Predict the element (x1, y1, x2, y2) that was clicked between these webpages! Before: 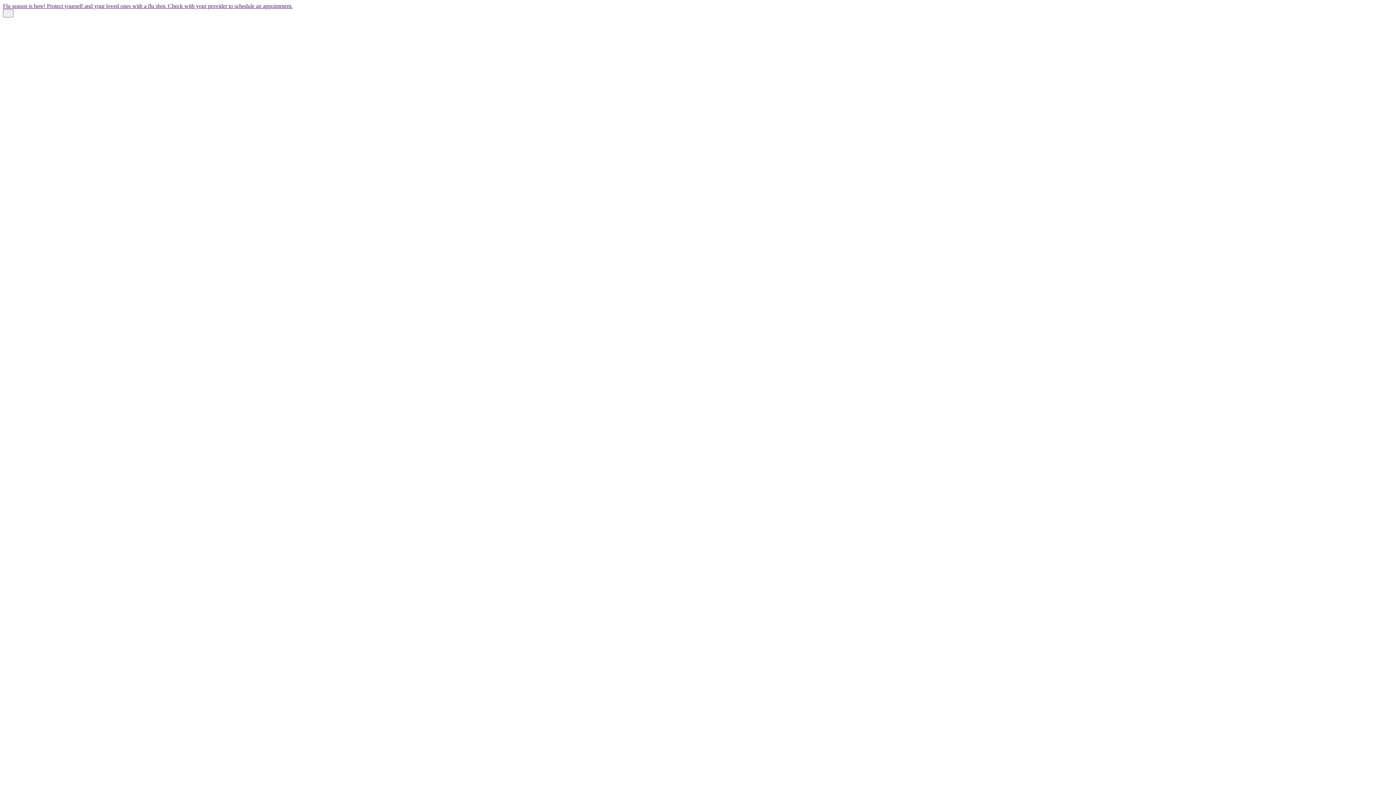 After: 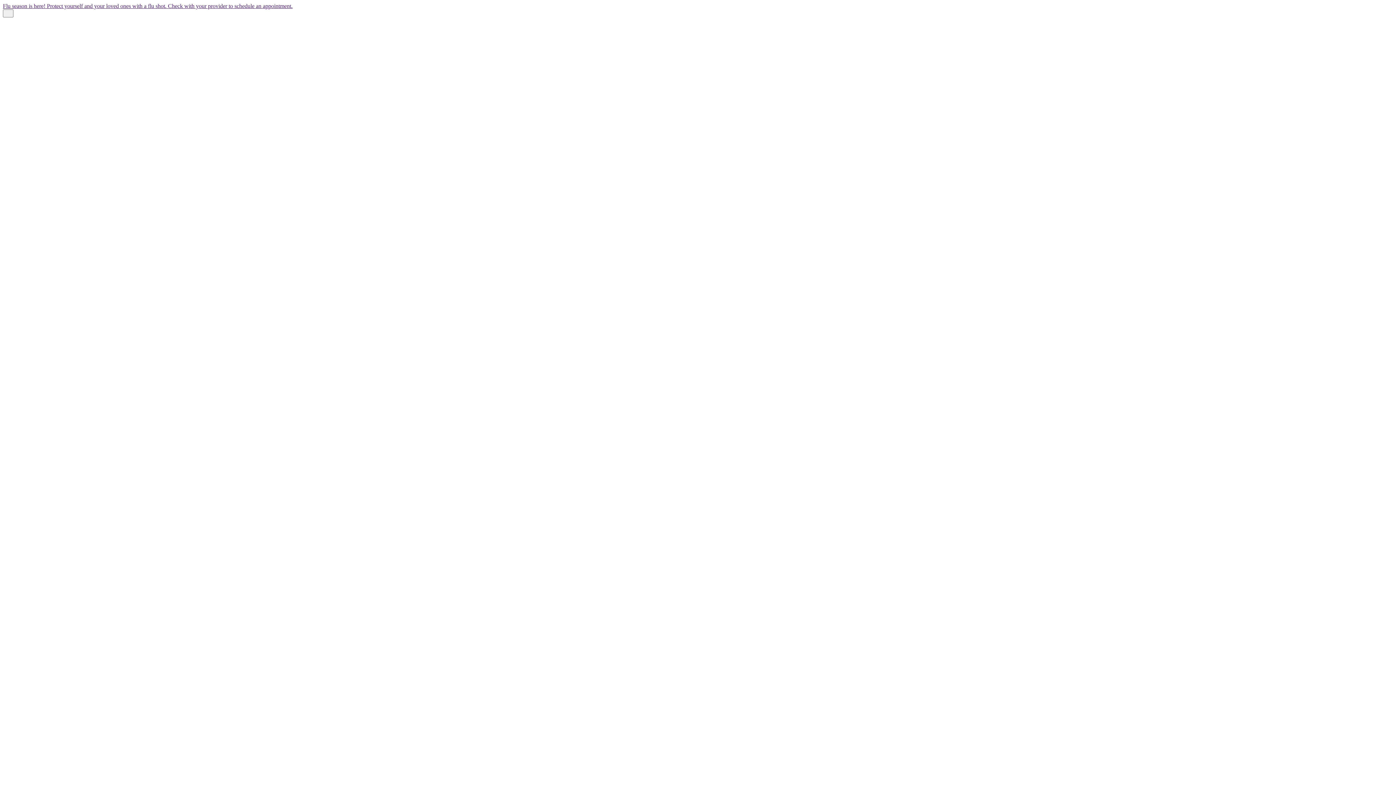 Action: bbox: (2, 2, 292, 9) label: Flu season is here! Protect yourself and your loved ones with a flu shot. Check with your provider to schedule an appointment.